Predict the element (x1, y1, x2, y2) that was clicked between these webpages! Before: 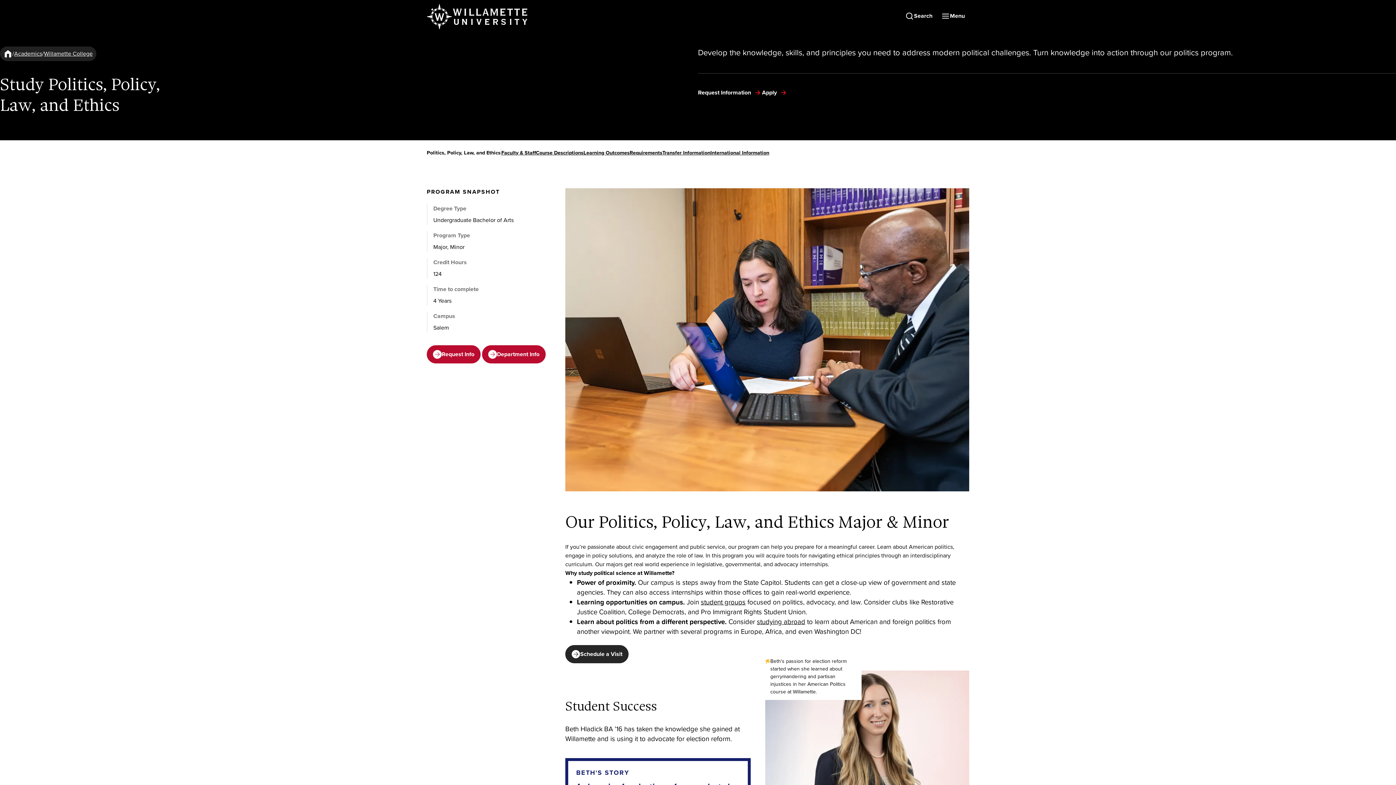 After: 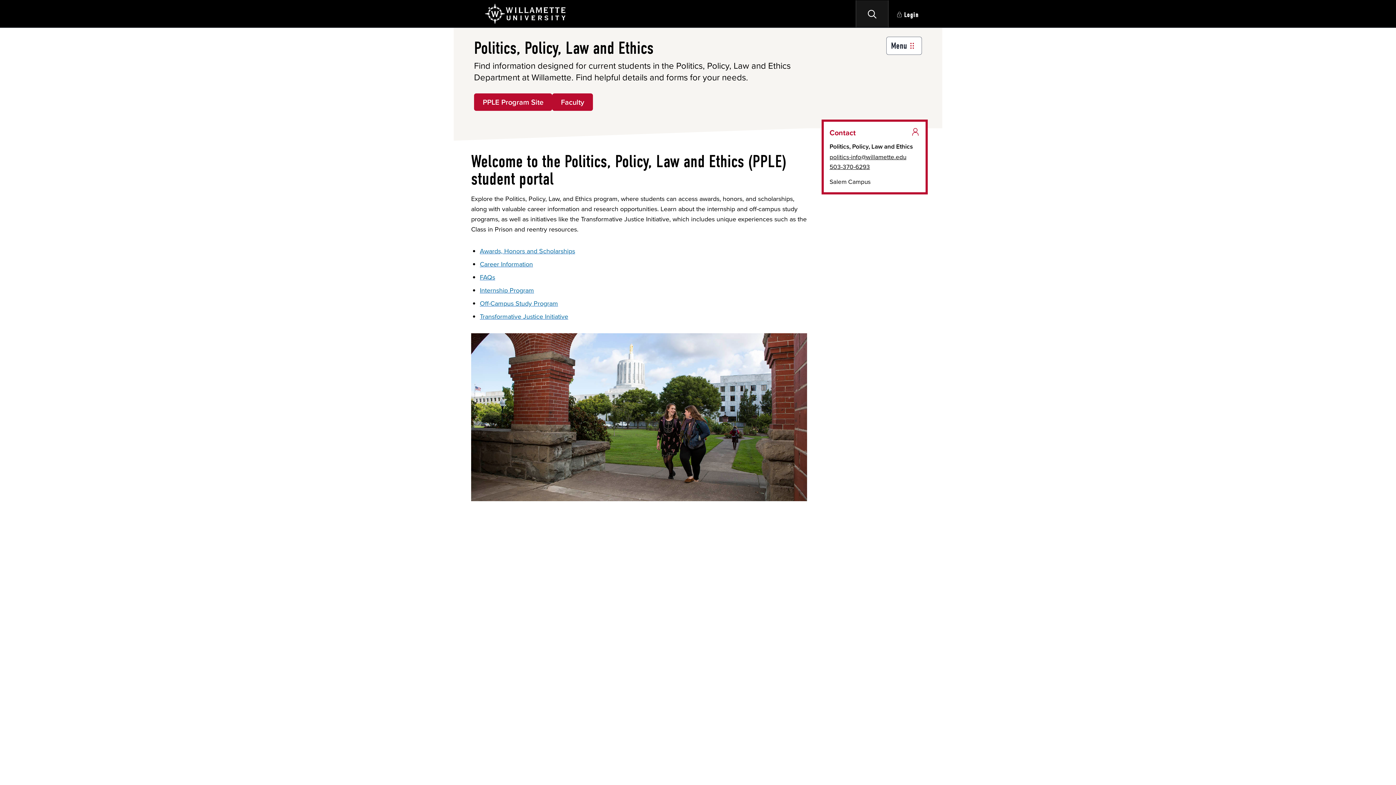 Action: bbox: (482, 345, 545, 363) label: Department Info